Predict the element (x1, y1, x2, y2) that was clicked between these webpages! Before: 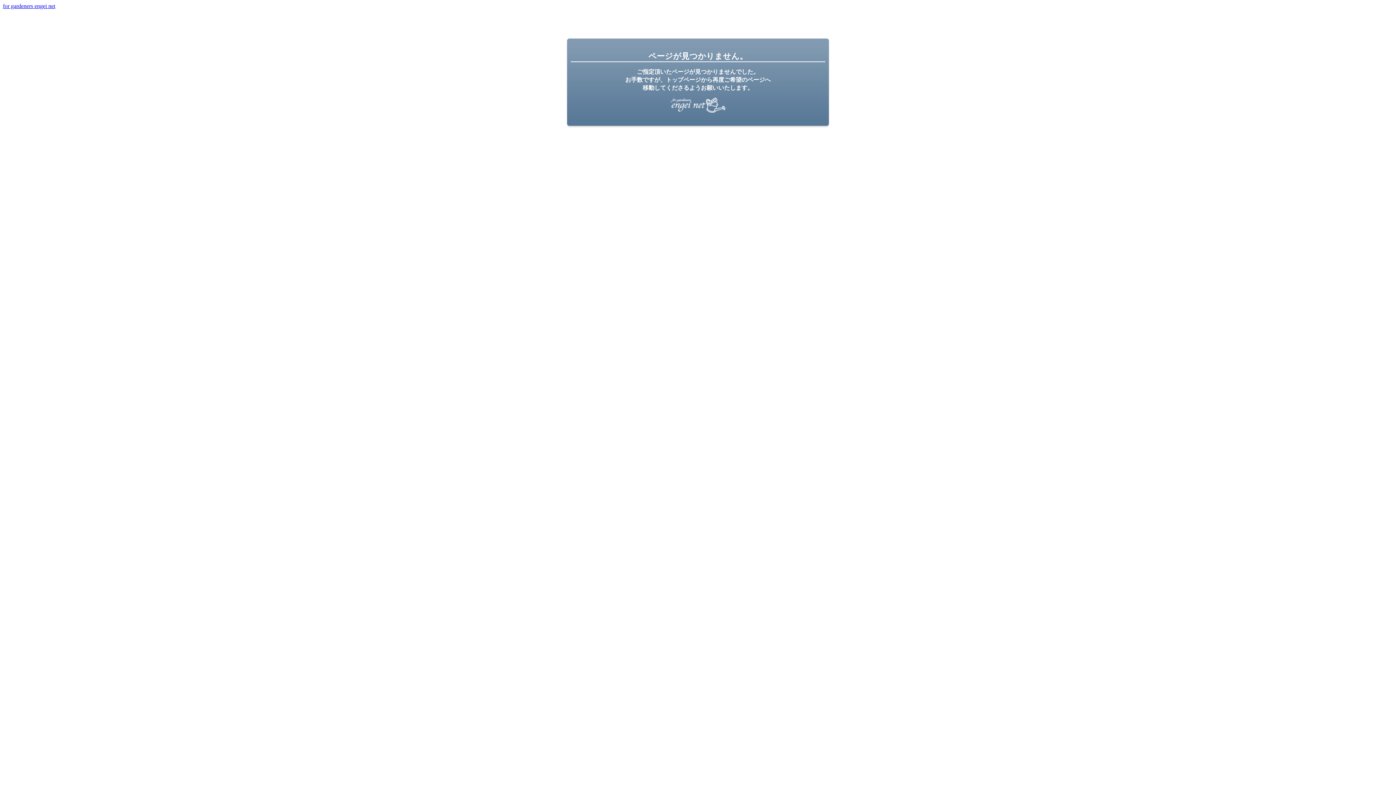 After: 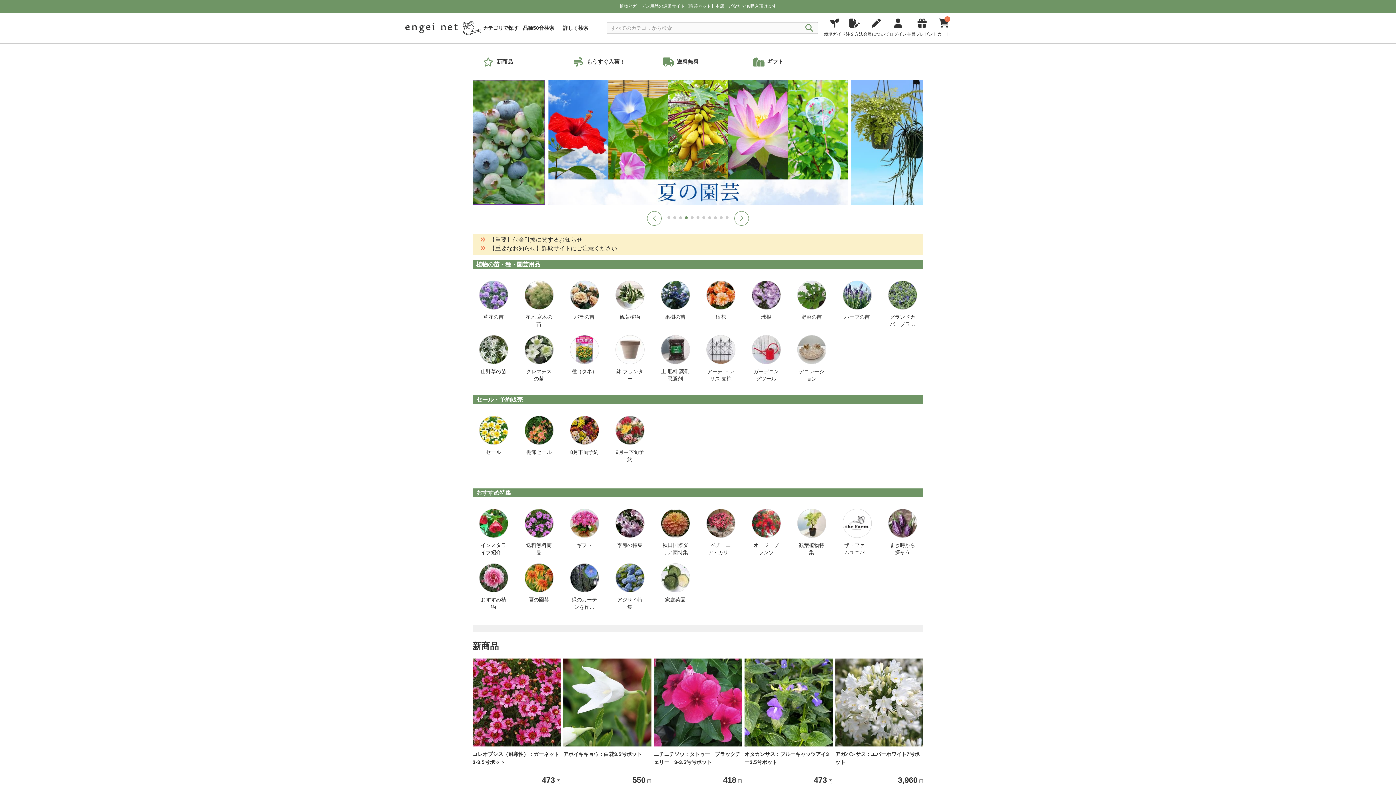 Action: bbox: (2, 2, 55, 9) label: for gardeners engei net